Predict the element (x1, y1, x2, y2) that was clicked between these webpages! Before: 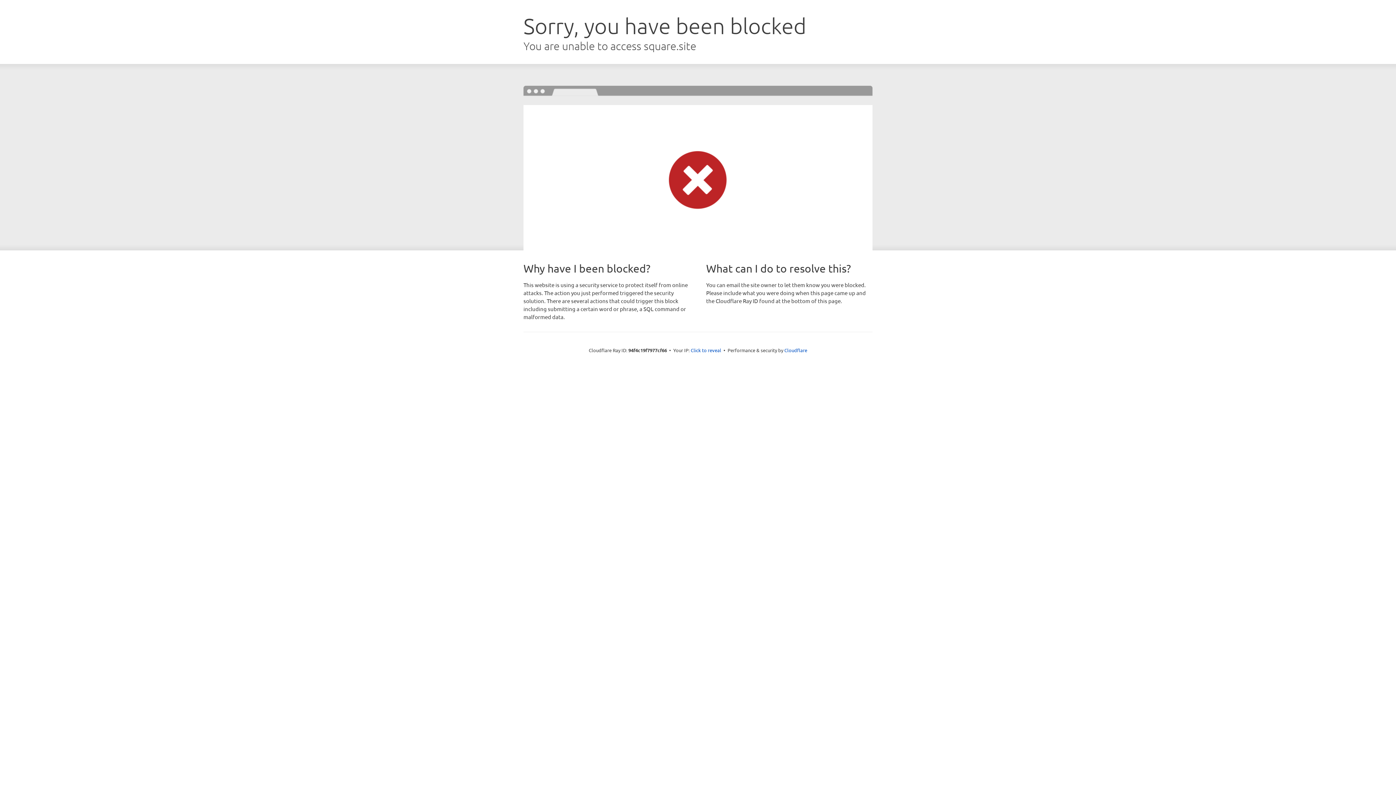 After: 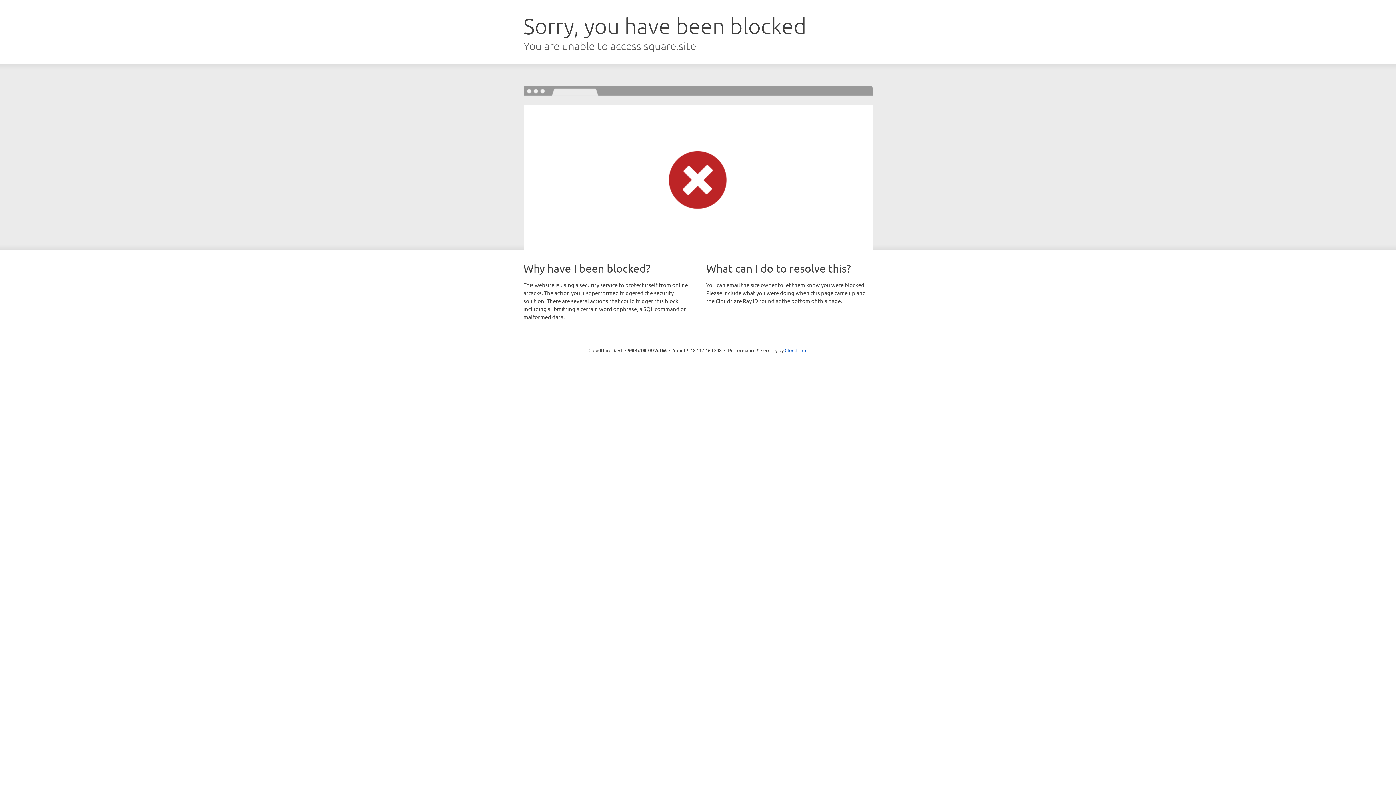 Action: label: Click to reveal bbox: (690, 346, 721, 353)